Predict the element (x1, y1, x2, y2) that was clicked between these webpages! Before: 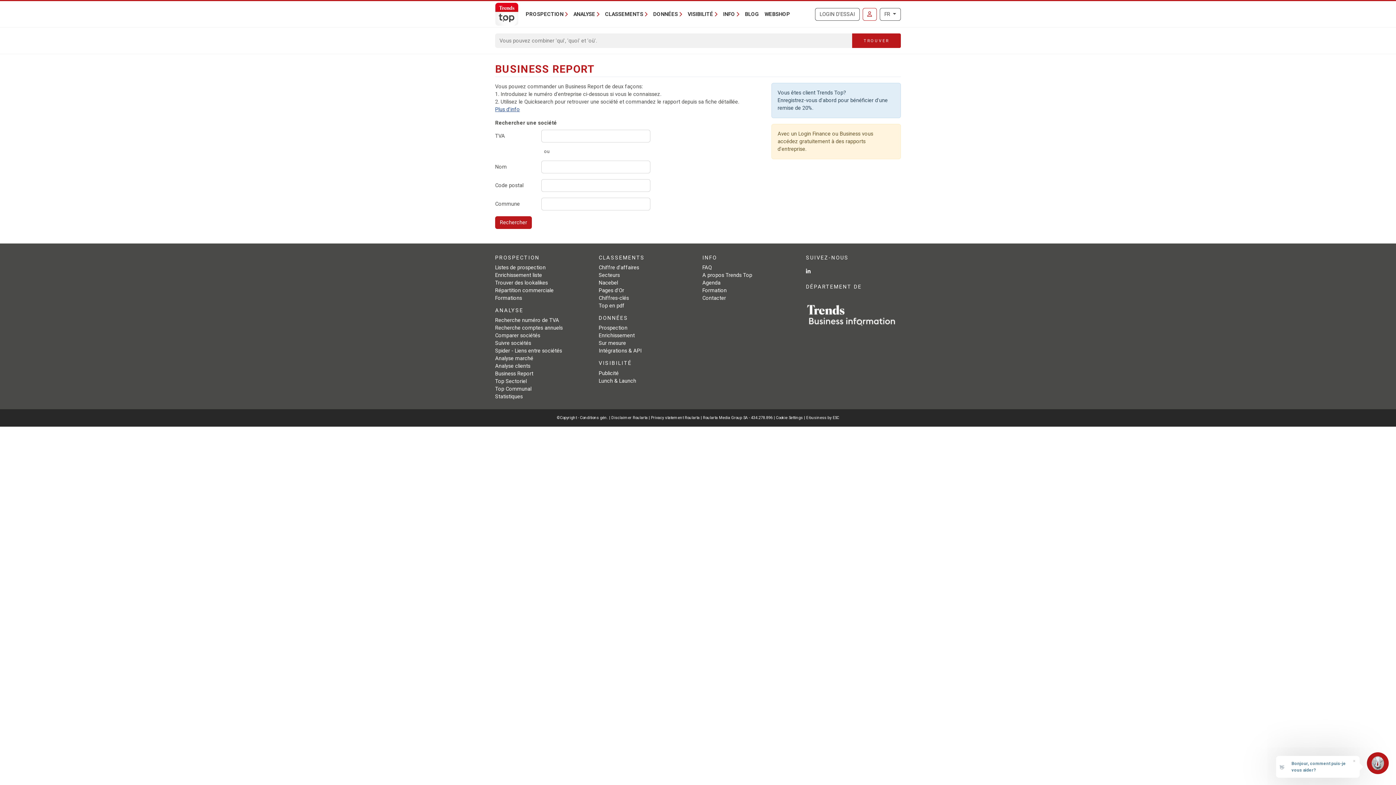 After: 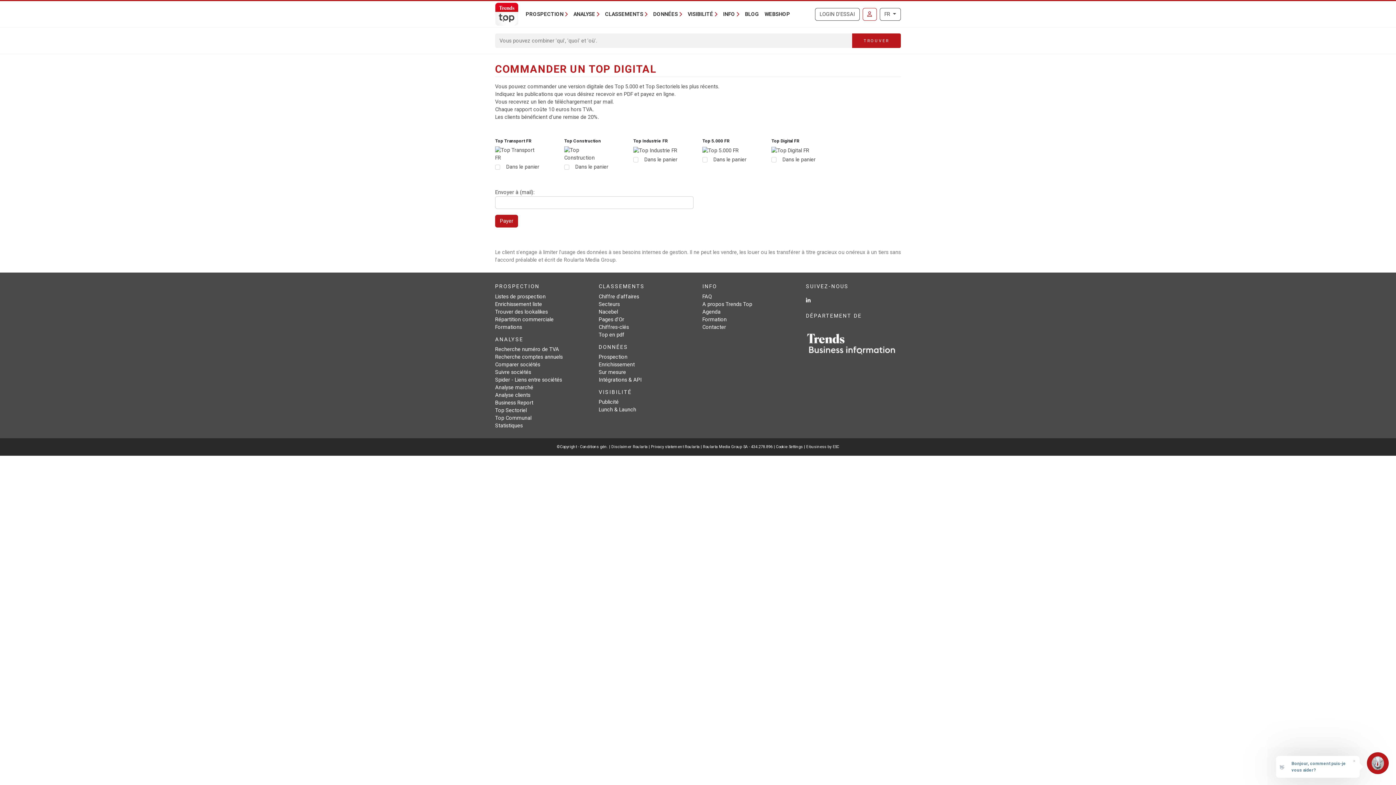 Action: label: Top en pdf bbox: (598, 302, 624, 309)